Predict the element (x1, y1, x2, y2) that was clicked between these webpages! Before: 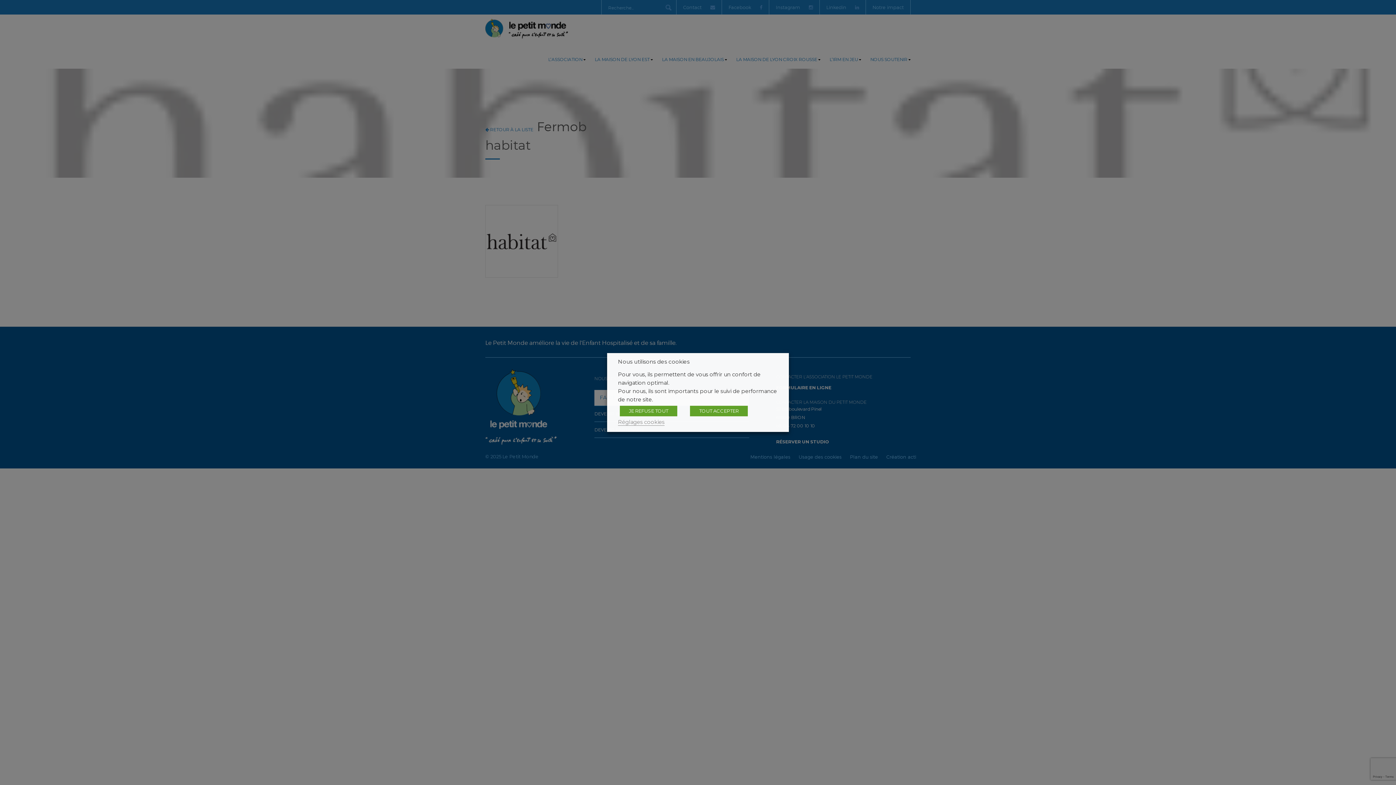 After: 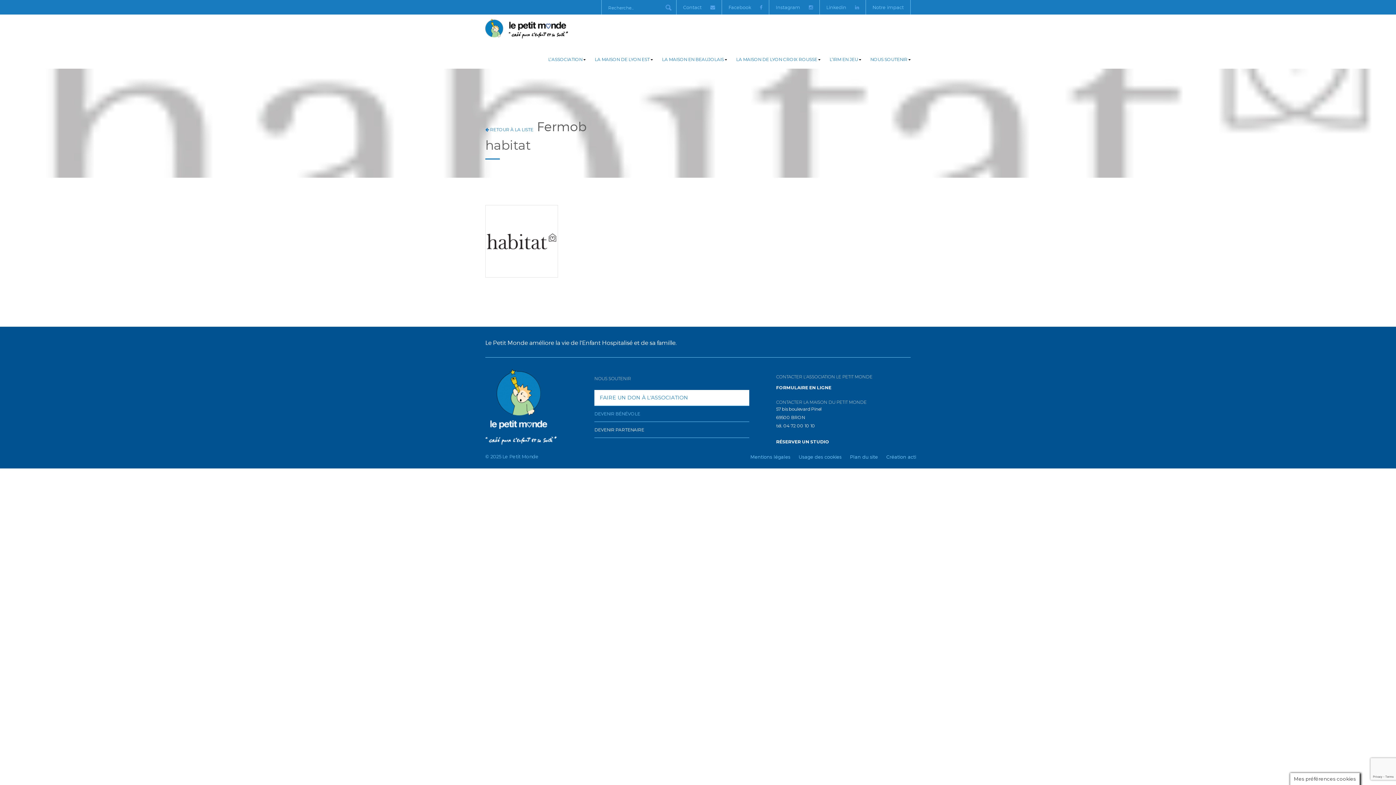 Action: bbox: (620, 406, 677, 416) label: JE REFUSE TOUT